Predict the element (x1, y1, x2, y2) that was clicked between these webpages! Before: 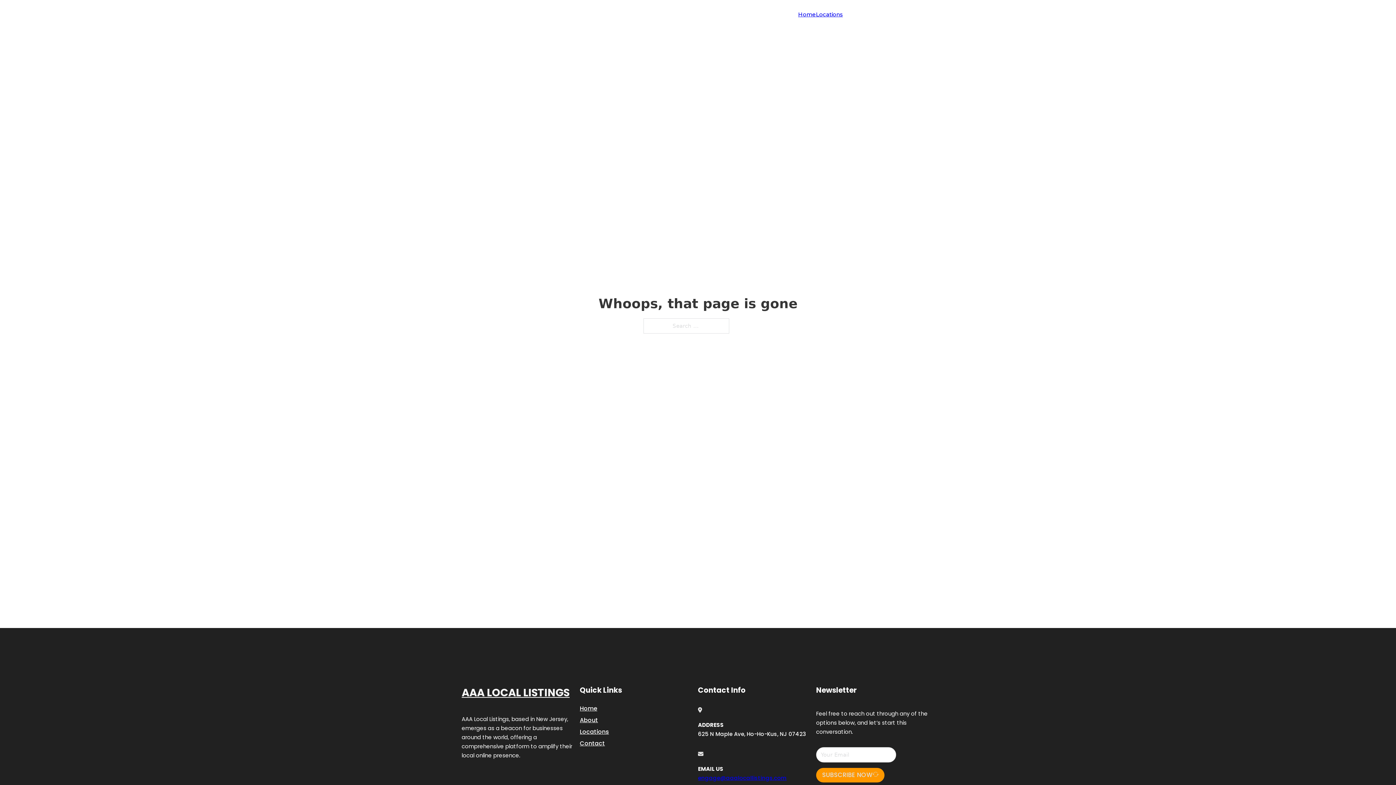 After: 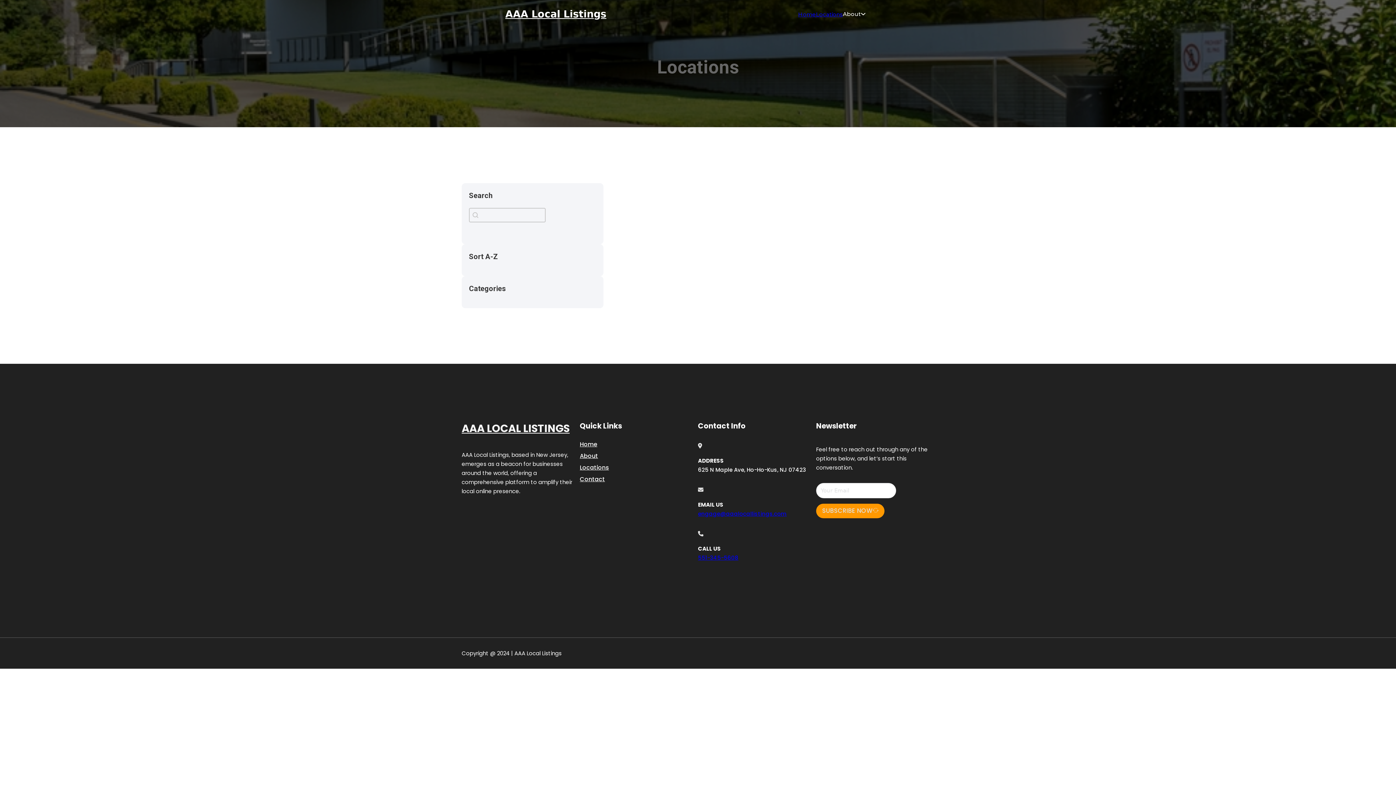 Action: bbox: (816, 9, 843, 18) label: Locations